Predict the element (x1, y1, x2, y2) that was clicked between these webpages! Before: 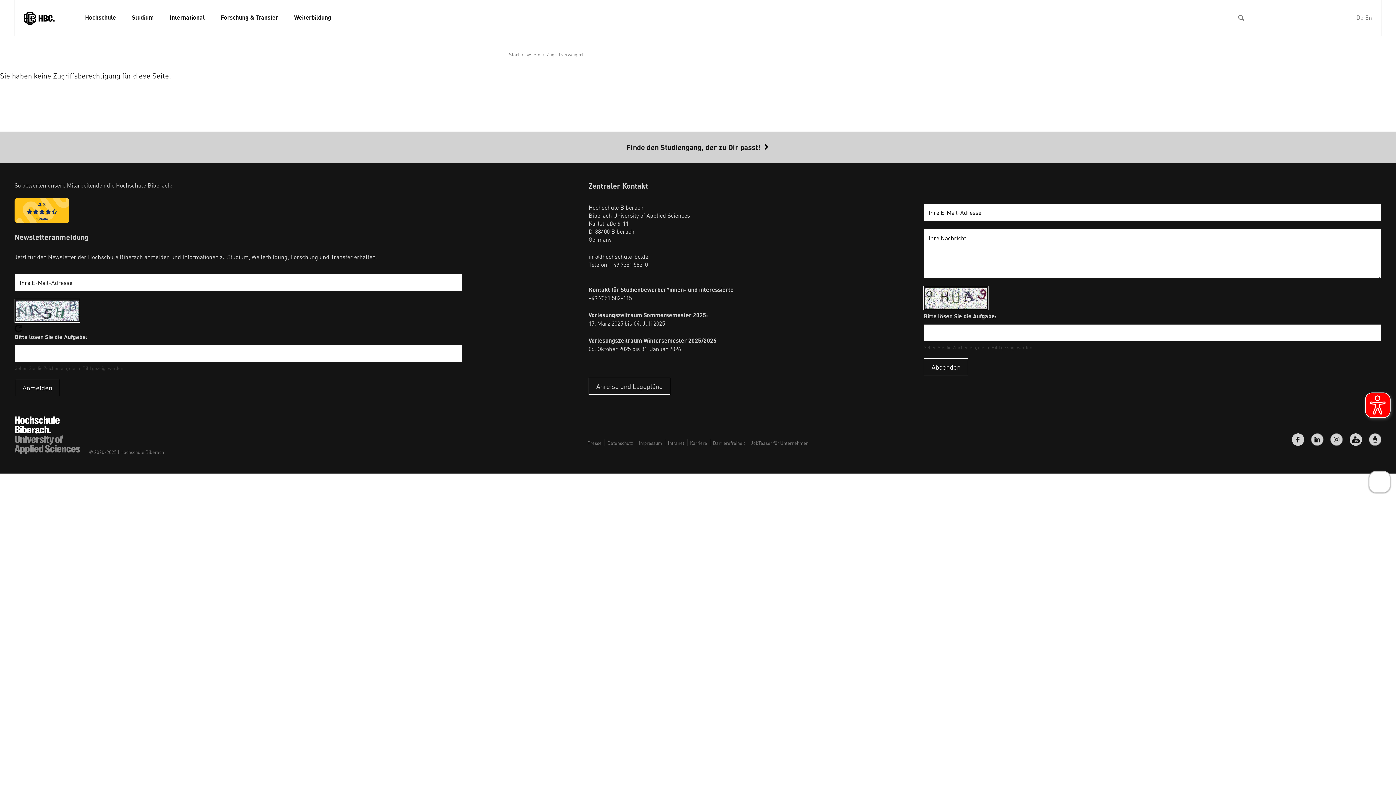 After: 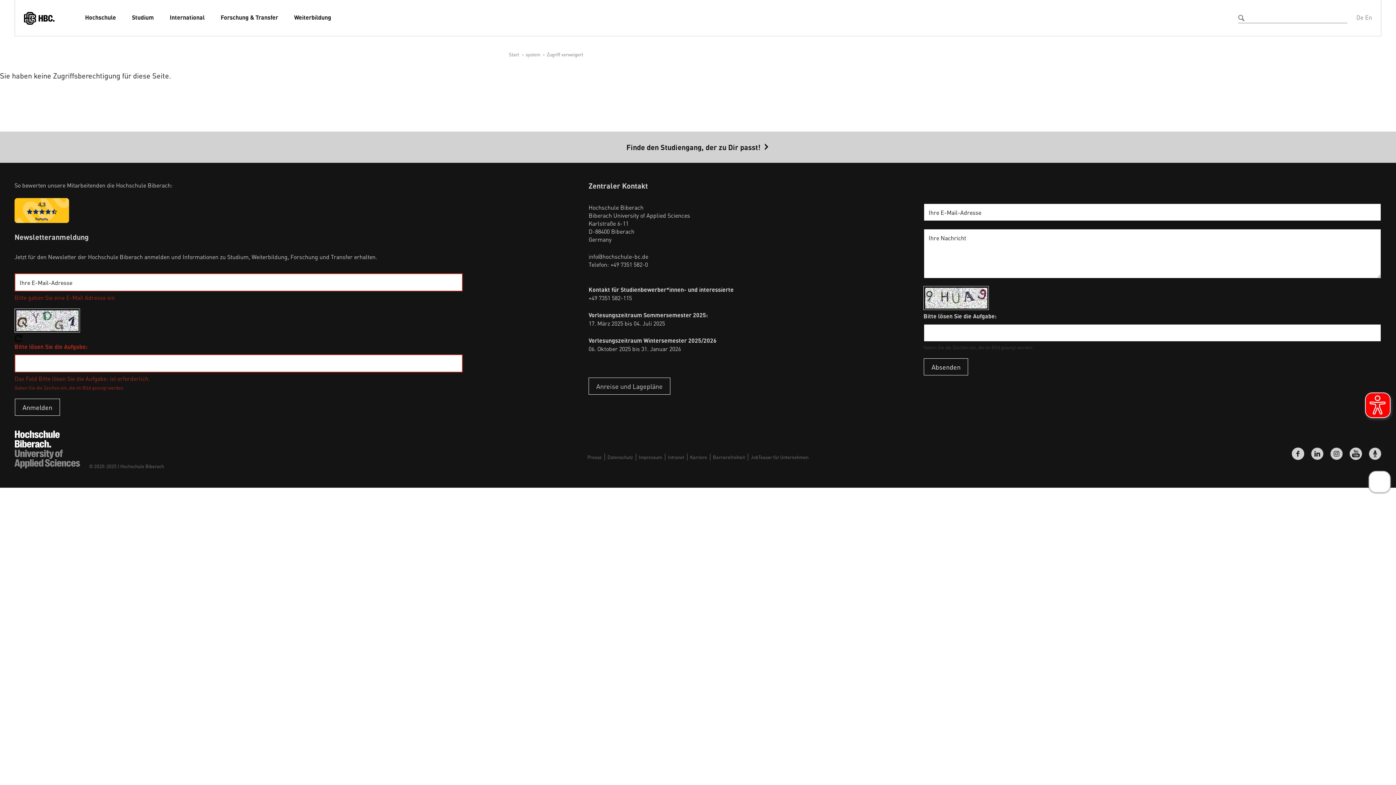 Action: bbox: (14, 379, 60, 396) label: Anmelden